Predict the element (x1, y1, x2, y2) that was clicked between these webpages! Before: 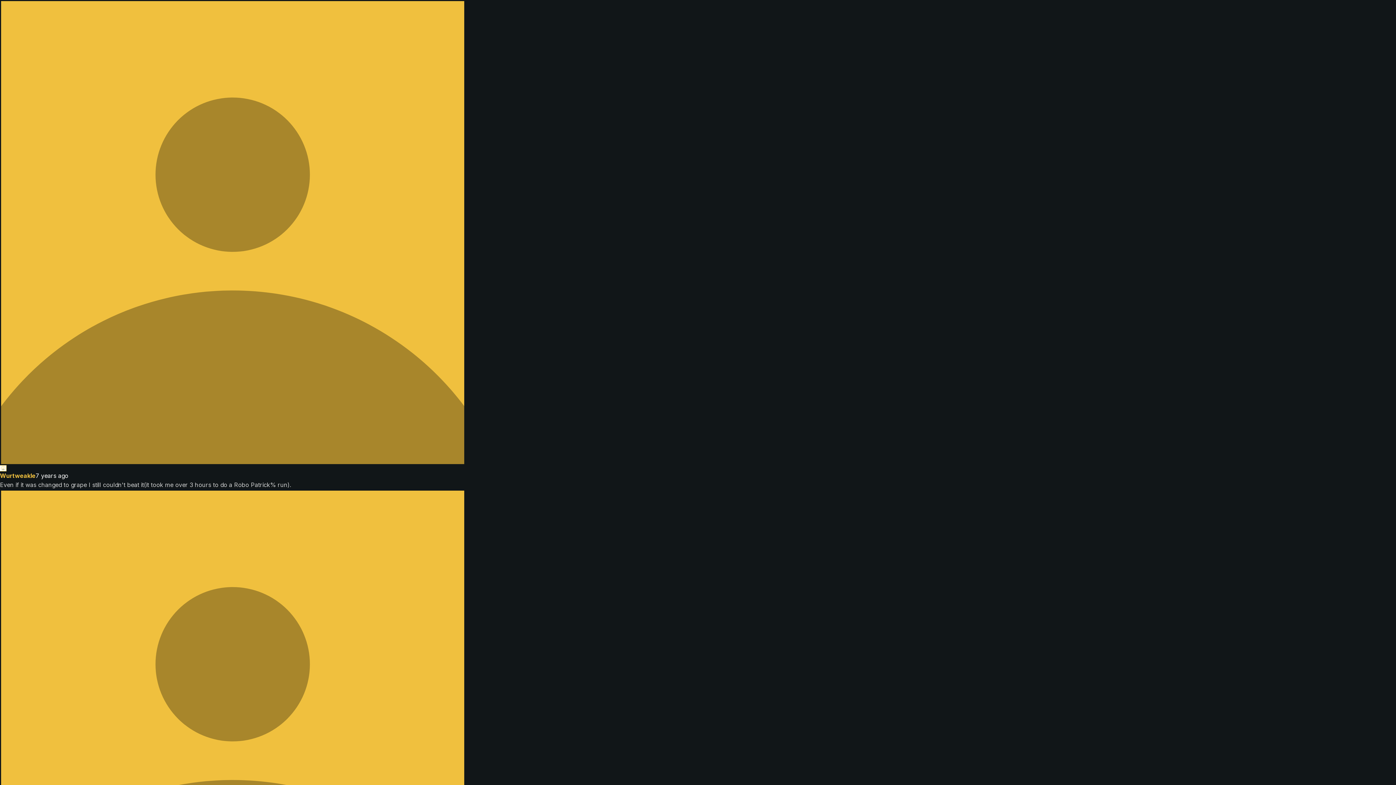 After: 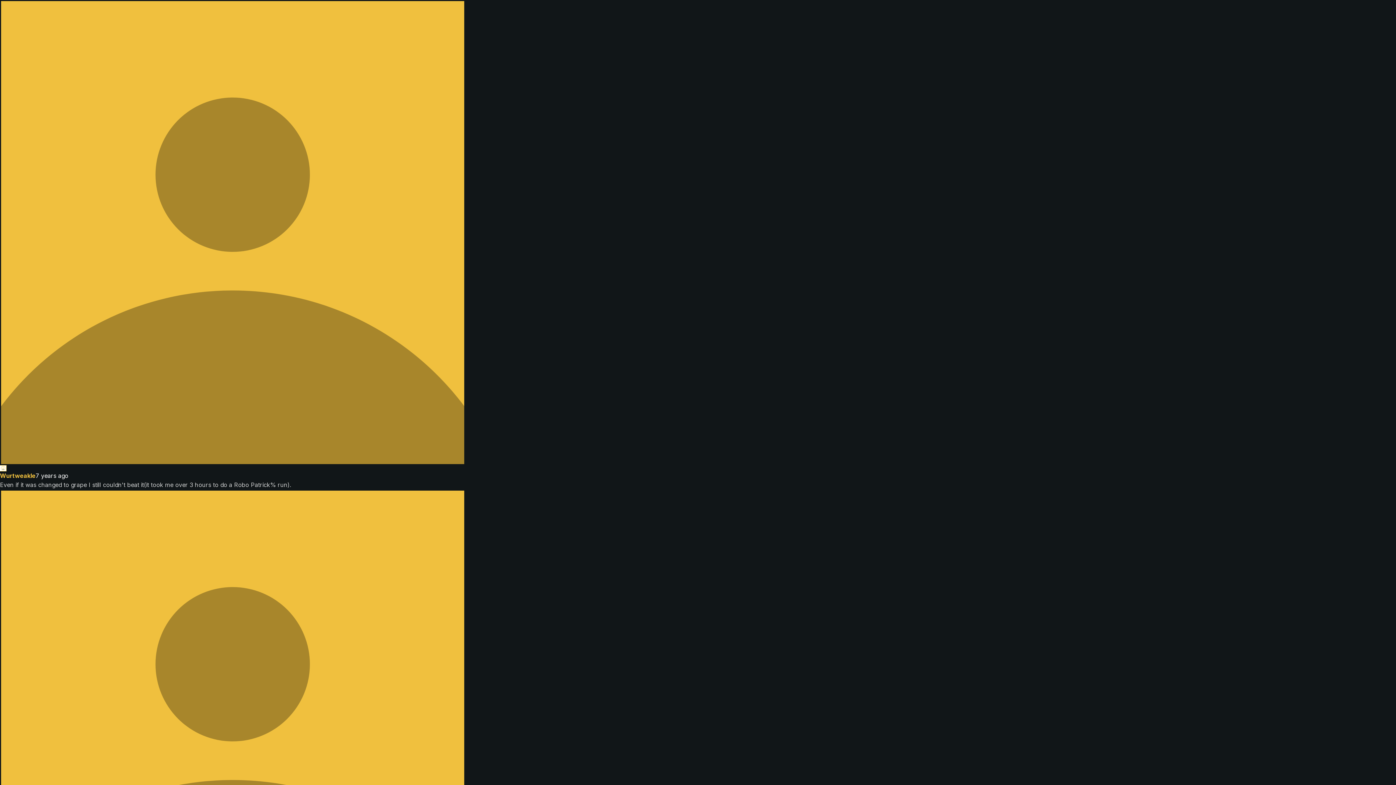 Action: bbox: (35, 472, 68, 479) label: 7 years ago